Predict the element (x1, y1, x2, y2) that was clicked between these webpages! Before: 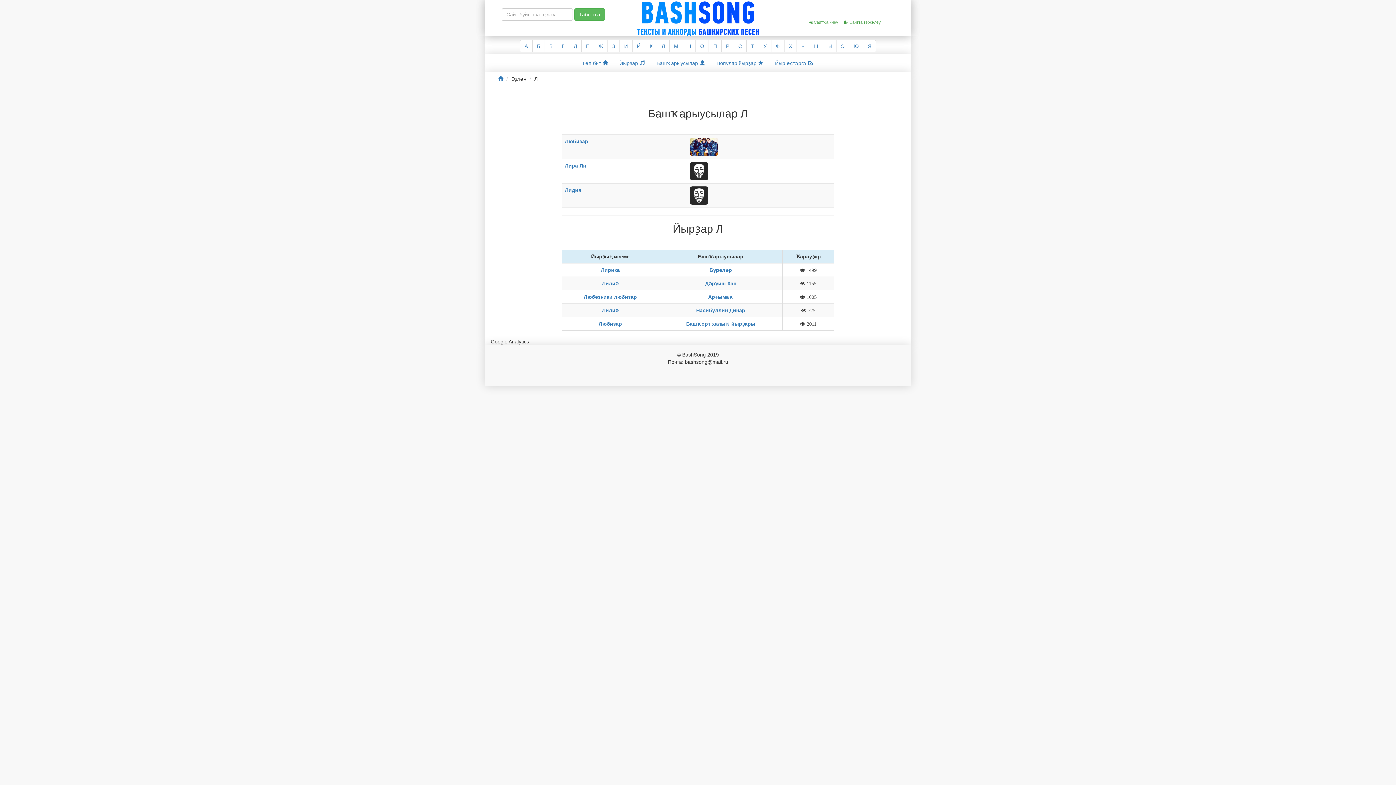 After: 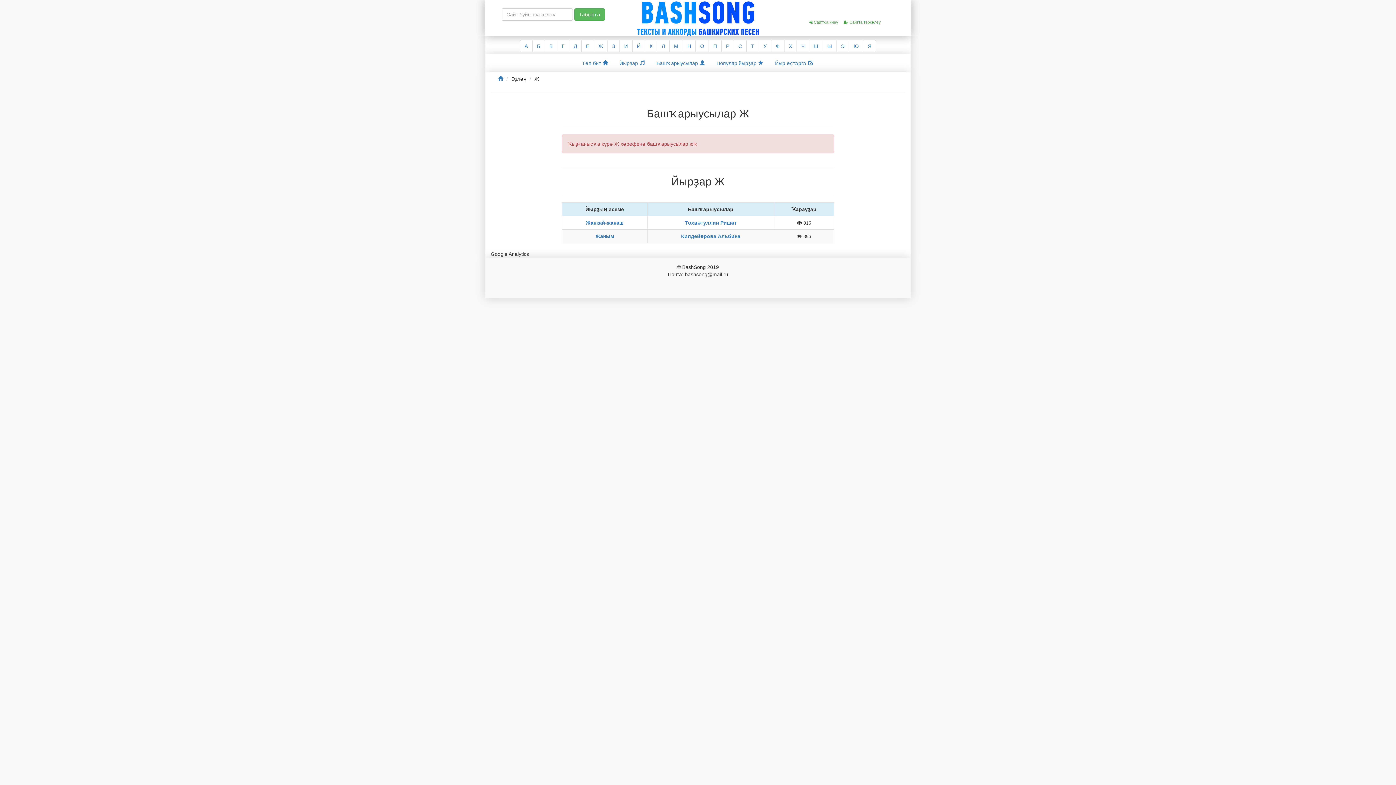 Action: bbox: (593, 39, 608, 52) label: Ж